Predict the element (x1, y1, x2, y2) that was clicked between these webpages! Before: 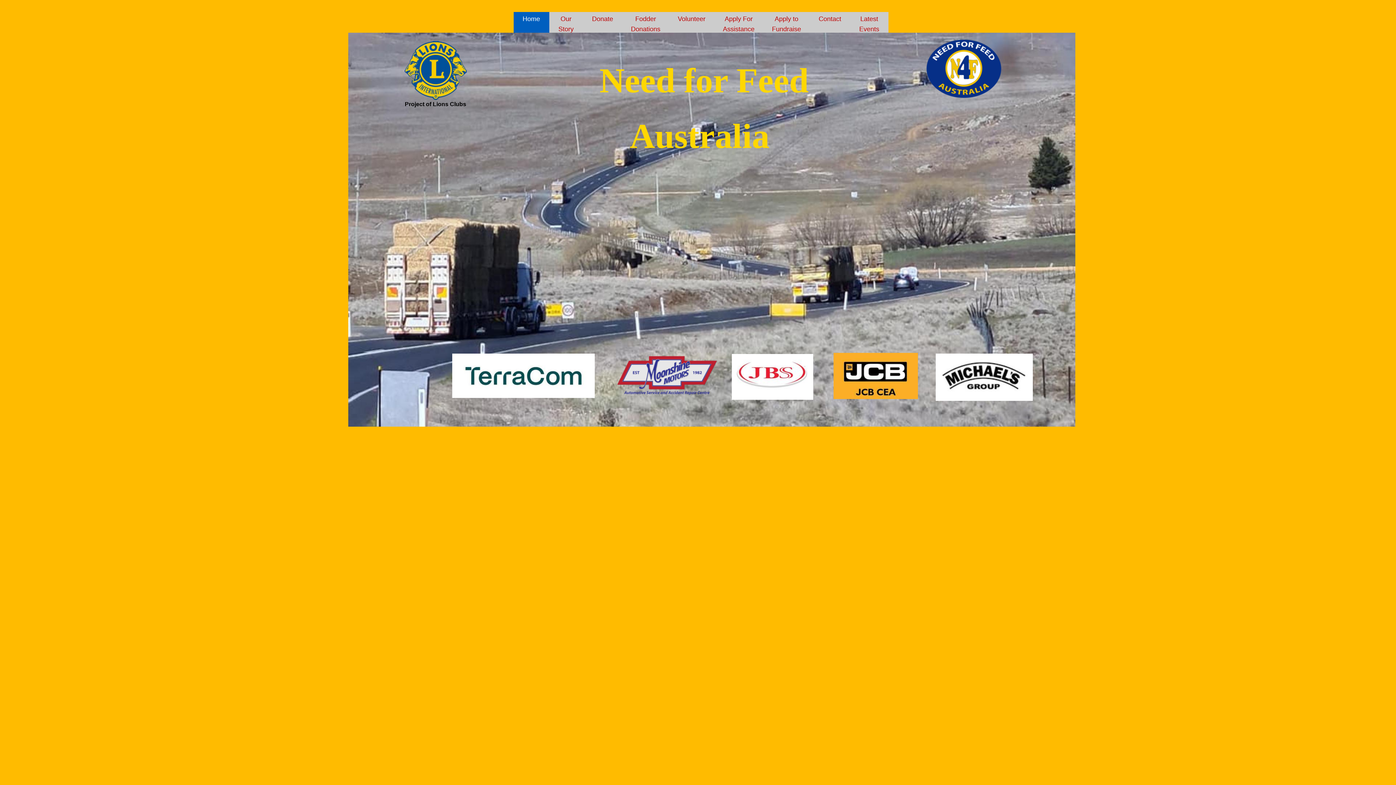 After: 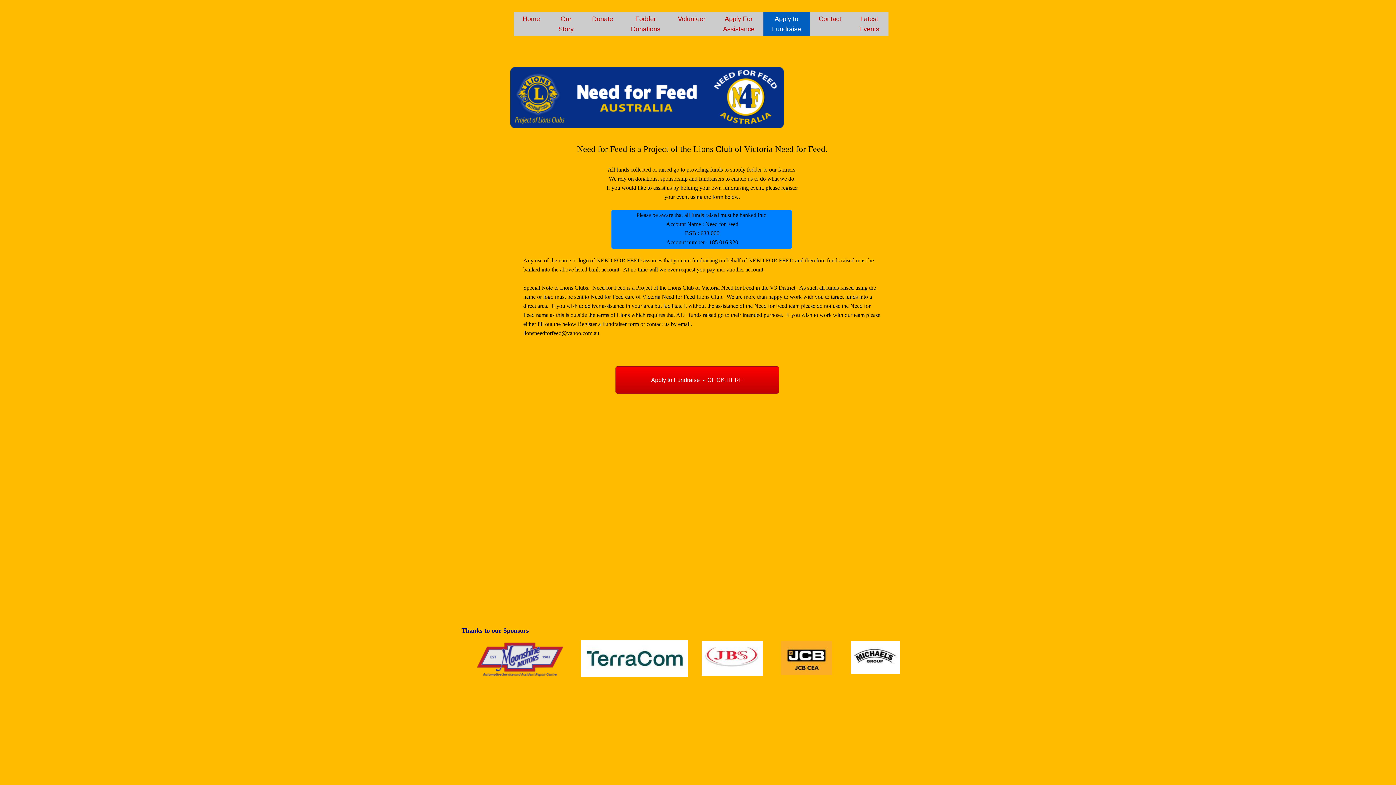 Action: label: Apply to Fundraise bbox: (766, 12, 806, 36)